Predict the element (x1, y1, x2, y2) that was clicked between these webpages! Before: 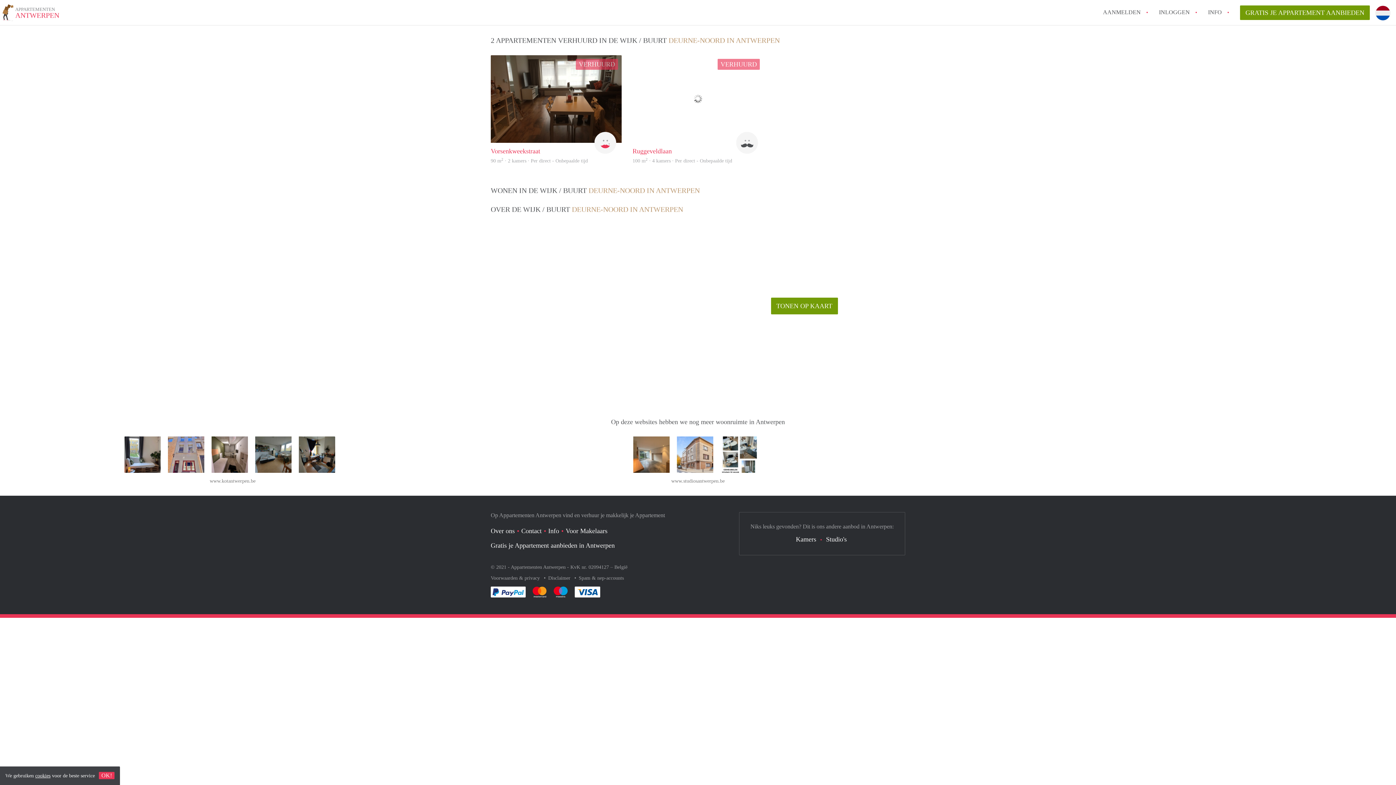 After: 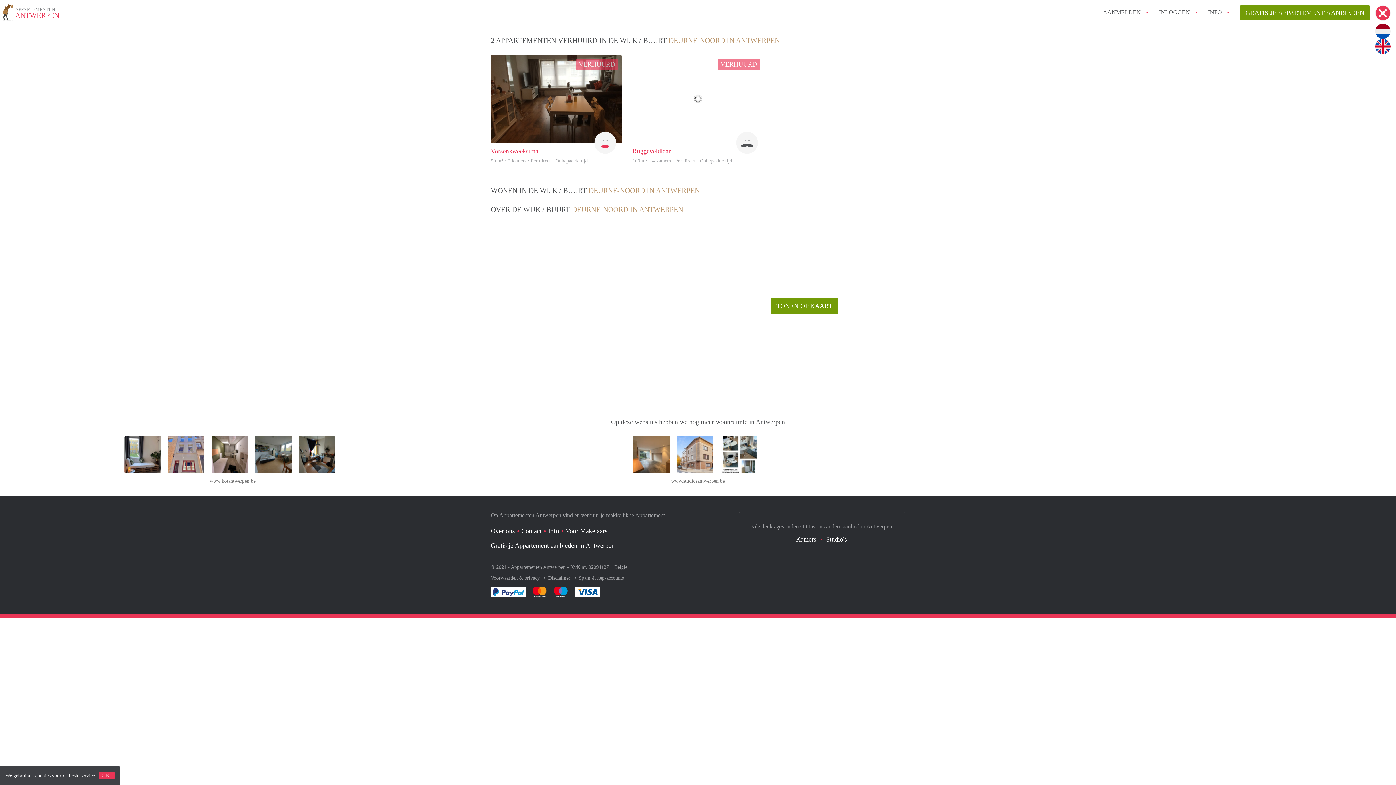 Action: bbox: (1375, 5, 1390, 20)